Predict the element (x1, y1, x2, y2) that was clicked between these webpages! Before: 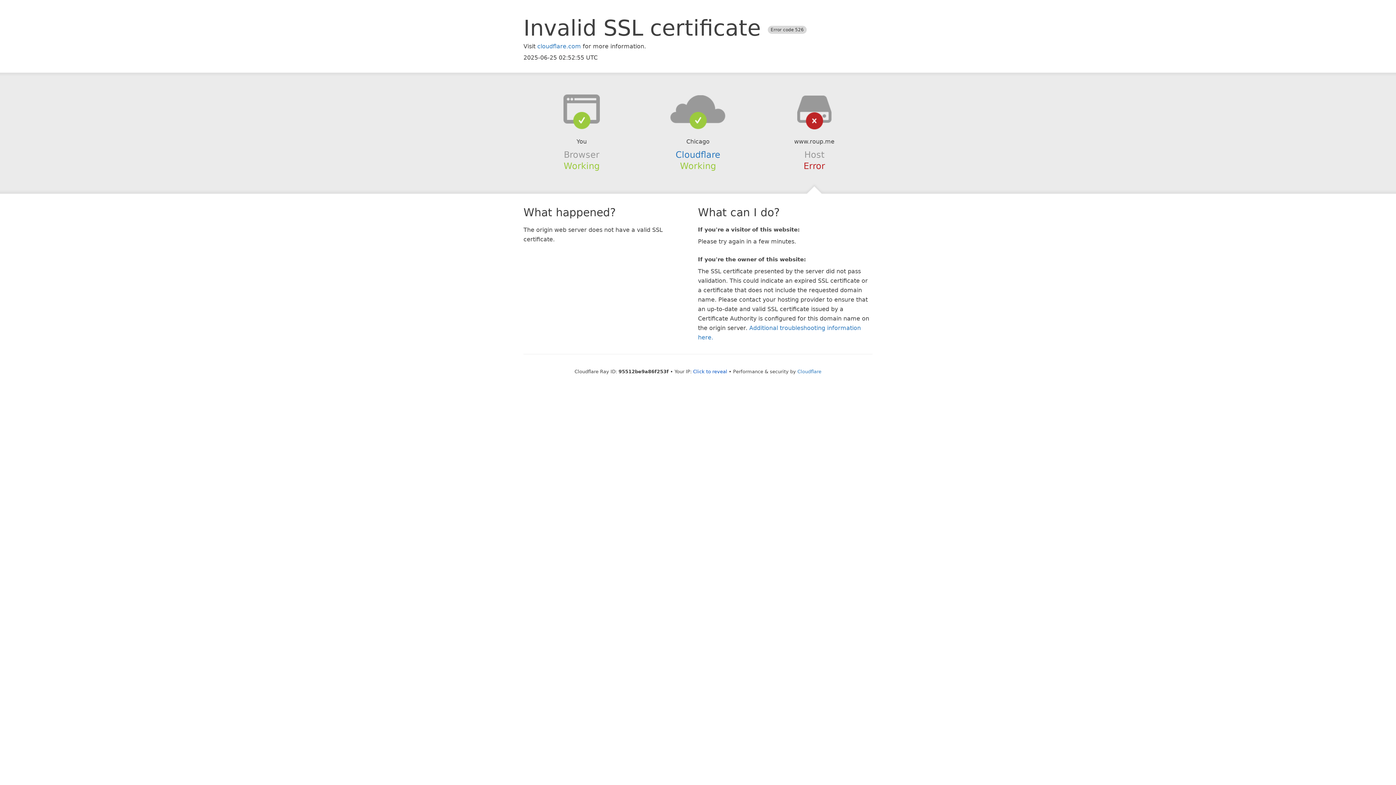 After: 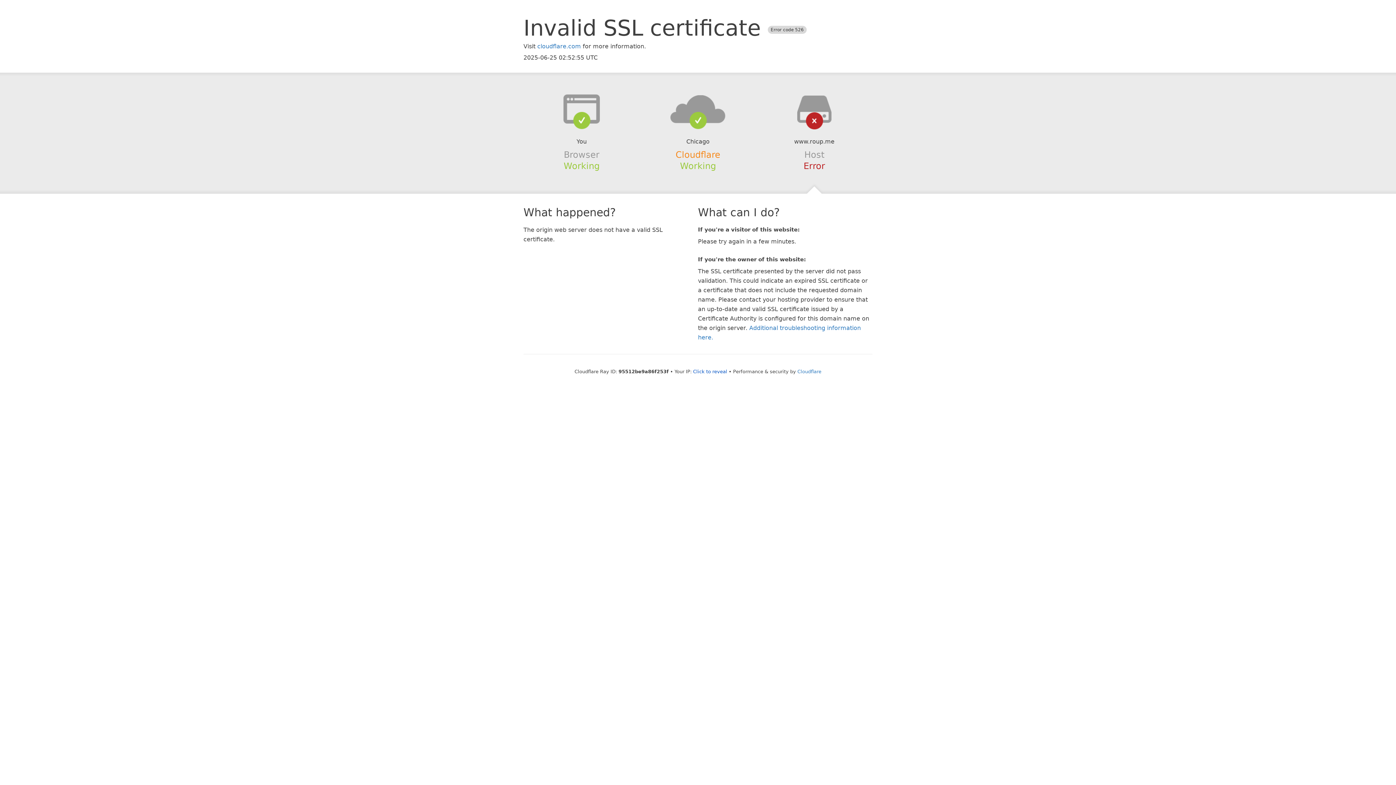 Action: label: Cloudflare bbox: (675, 149, 720, 159)